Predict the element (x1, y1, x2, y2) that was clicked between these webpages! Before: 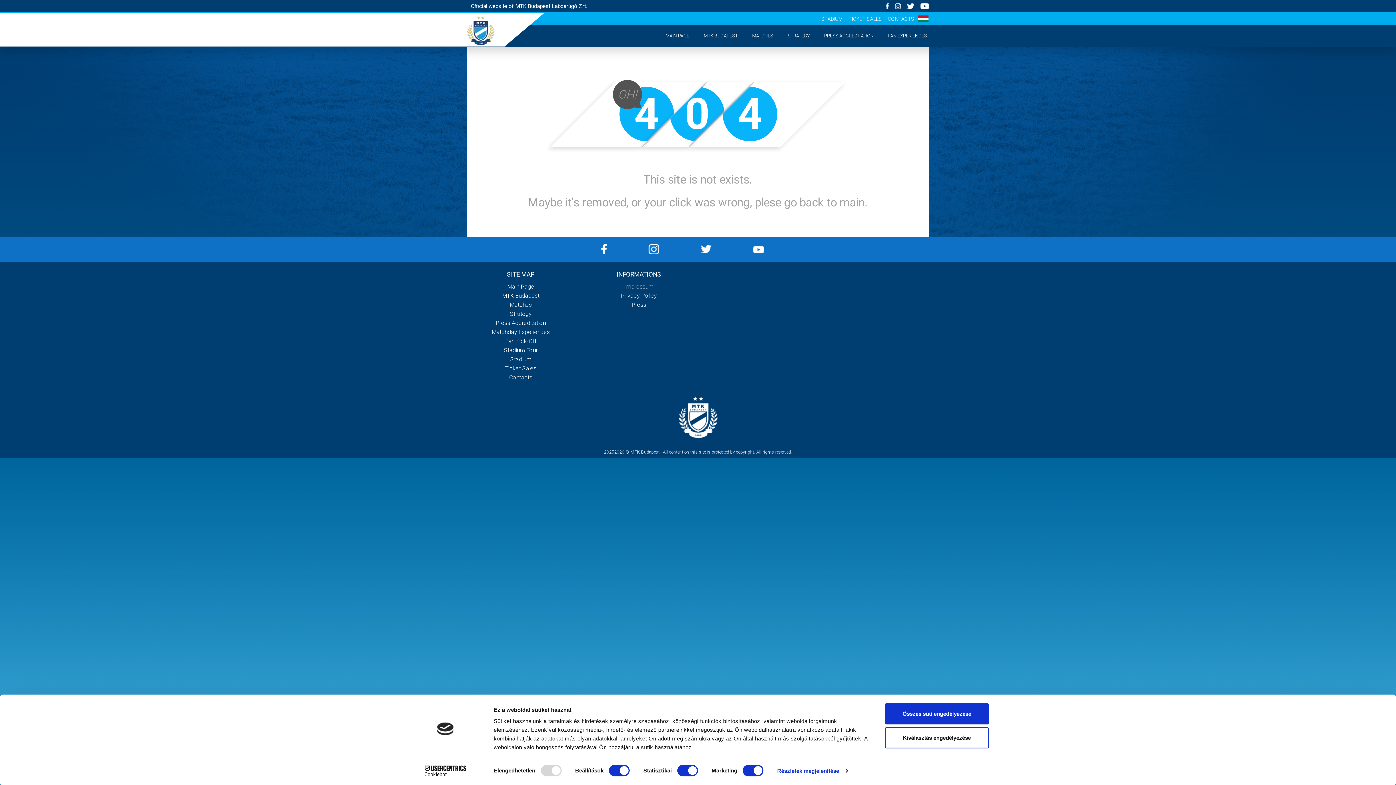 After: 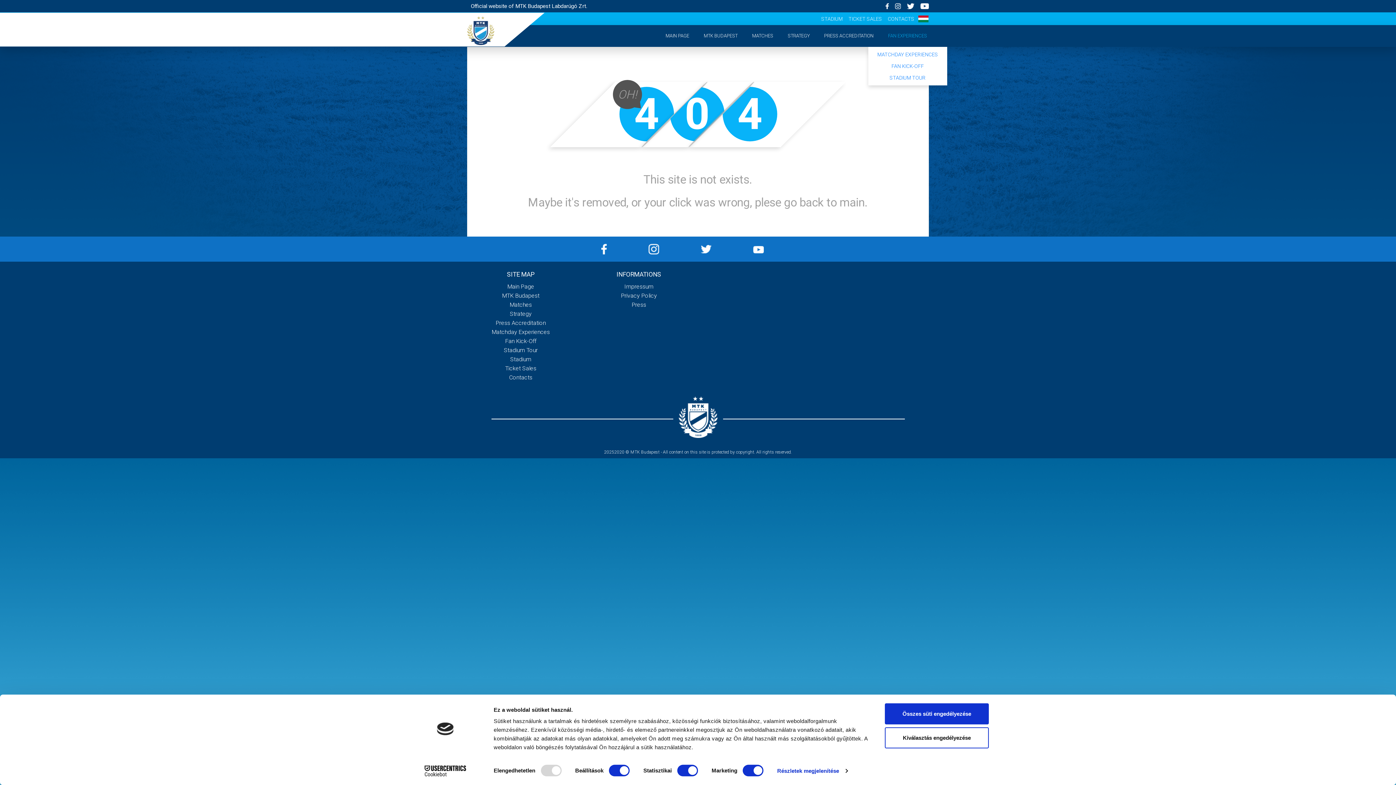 Action: bbox: (881, 25, 934, 46) label: FAN EXPERIENCES